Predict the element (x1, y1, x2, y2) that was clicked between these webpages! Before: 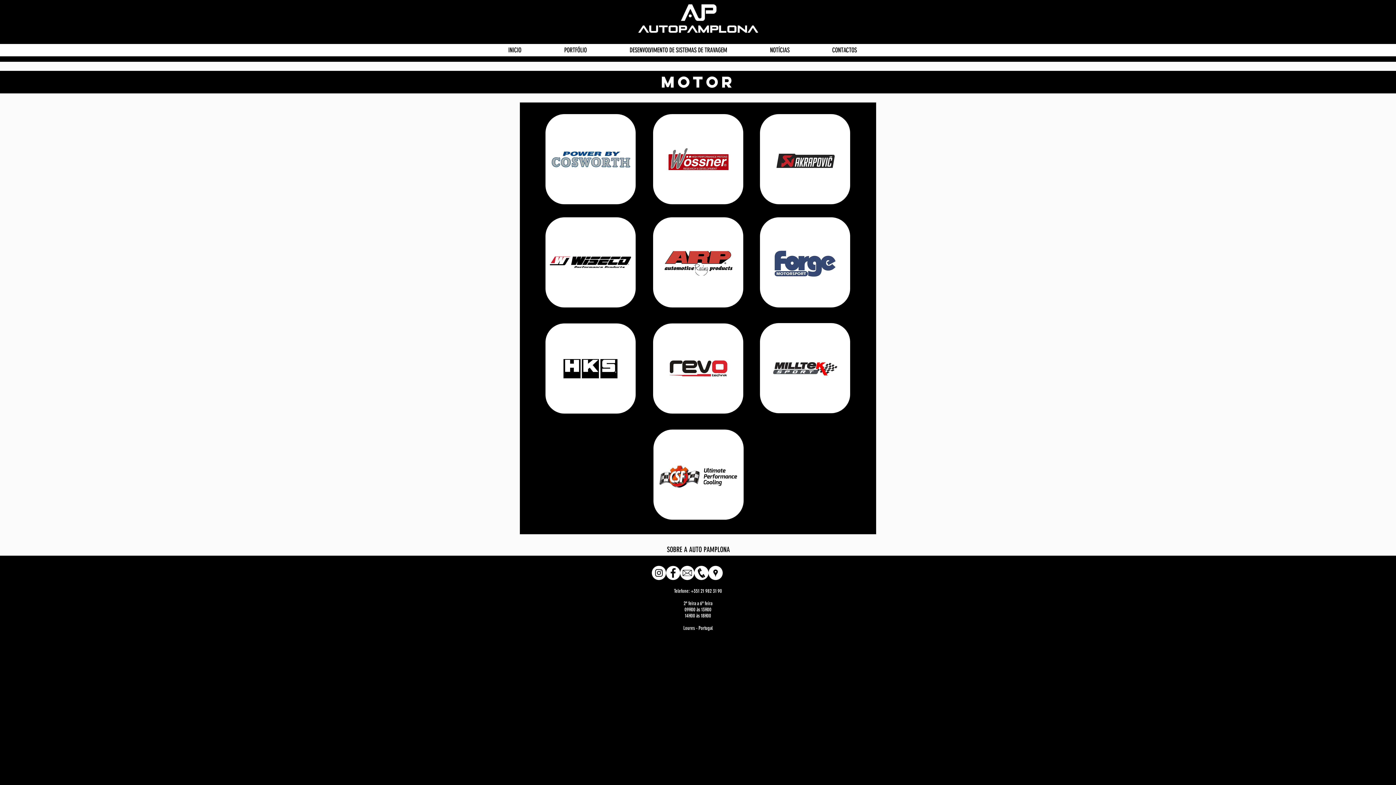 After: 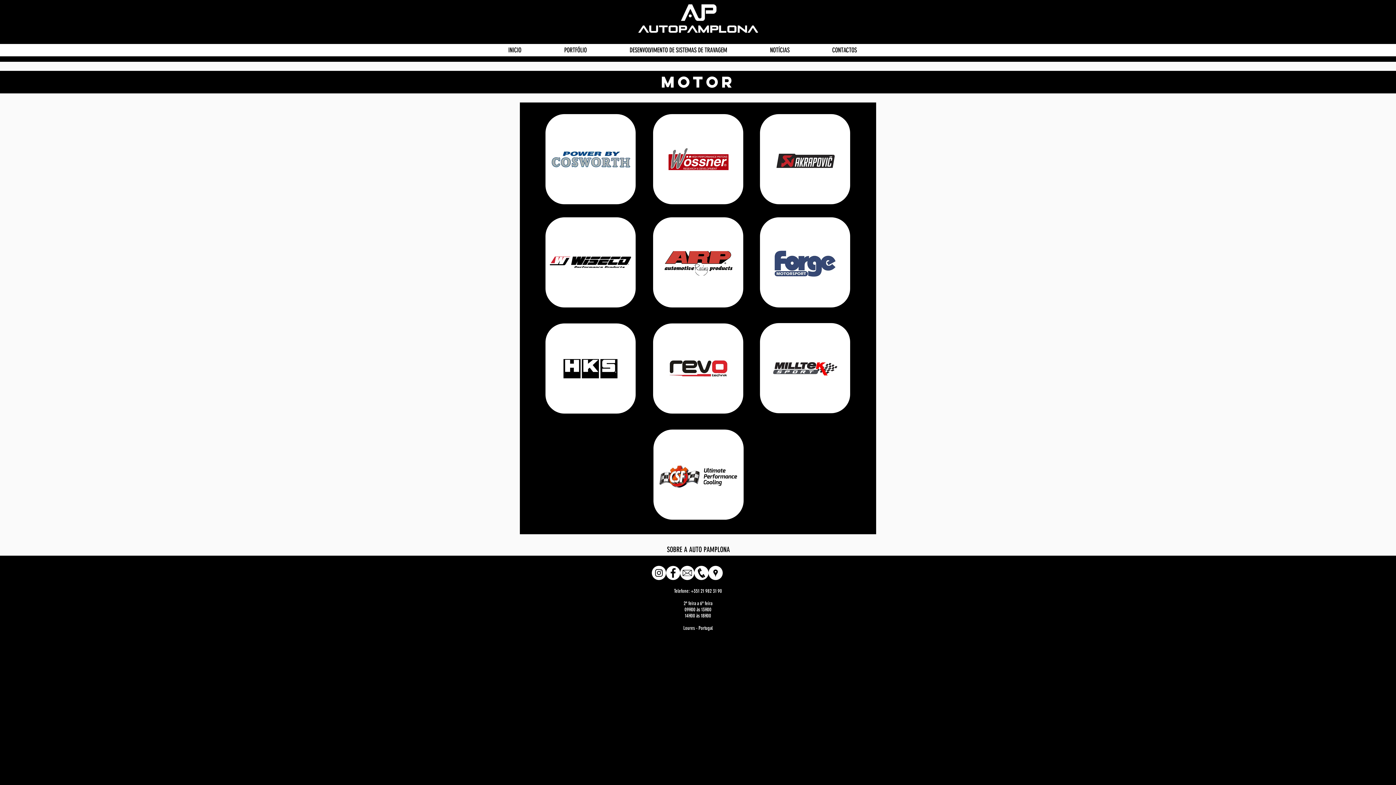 Action: bbox: (694, 566, 708, 580) label: Phone